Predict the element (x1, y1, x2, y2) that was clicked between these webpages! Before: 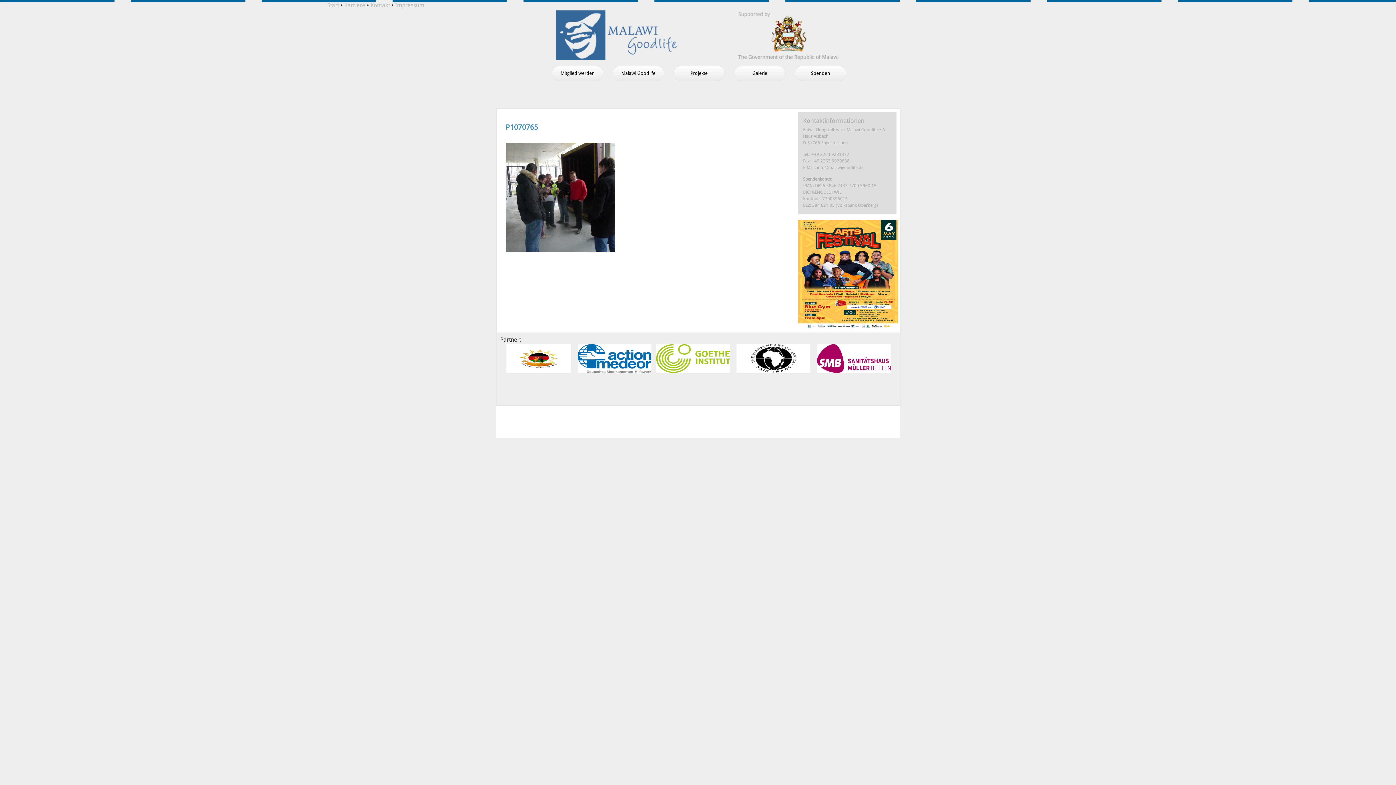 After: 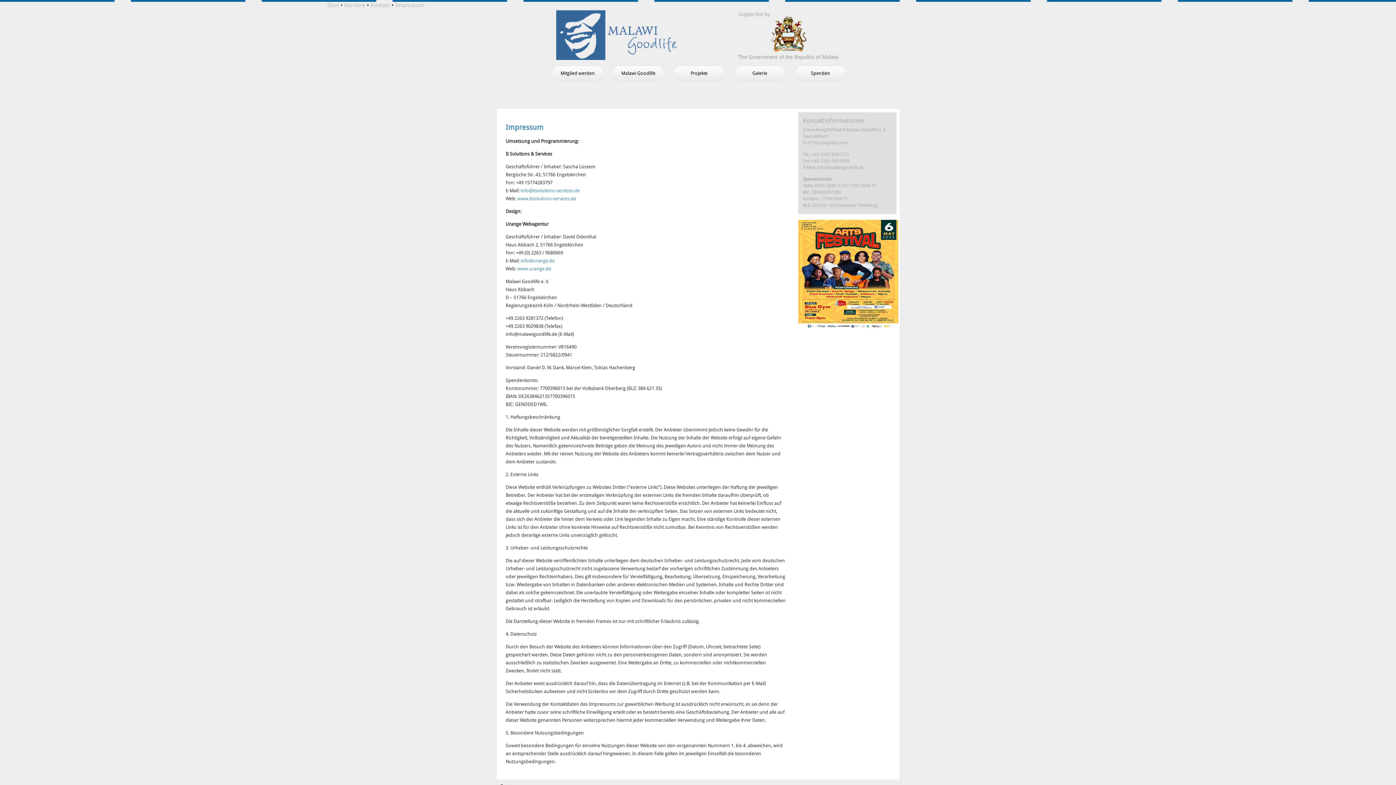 Action: label: Impressum bbox: (395, 1, 424, 8)